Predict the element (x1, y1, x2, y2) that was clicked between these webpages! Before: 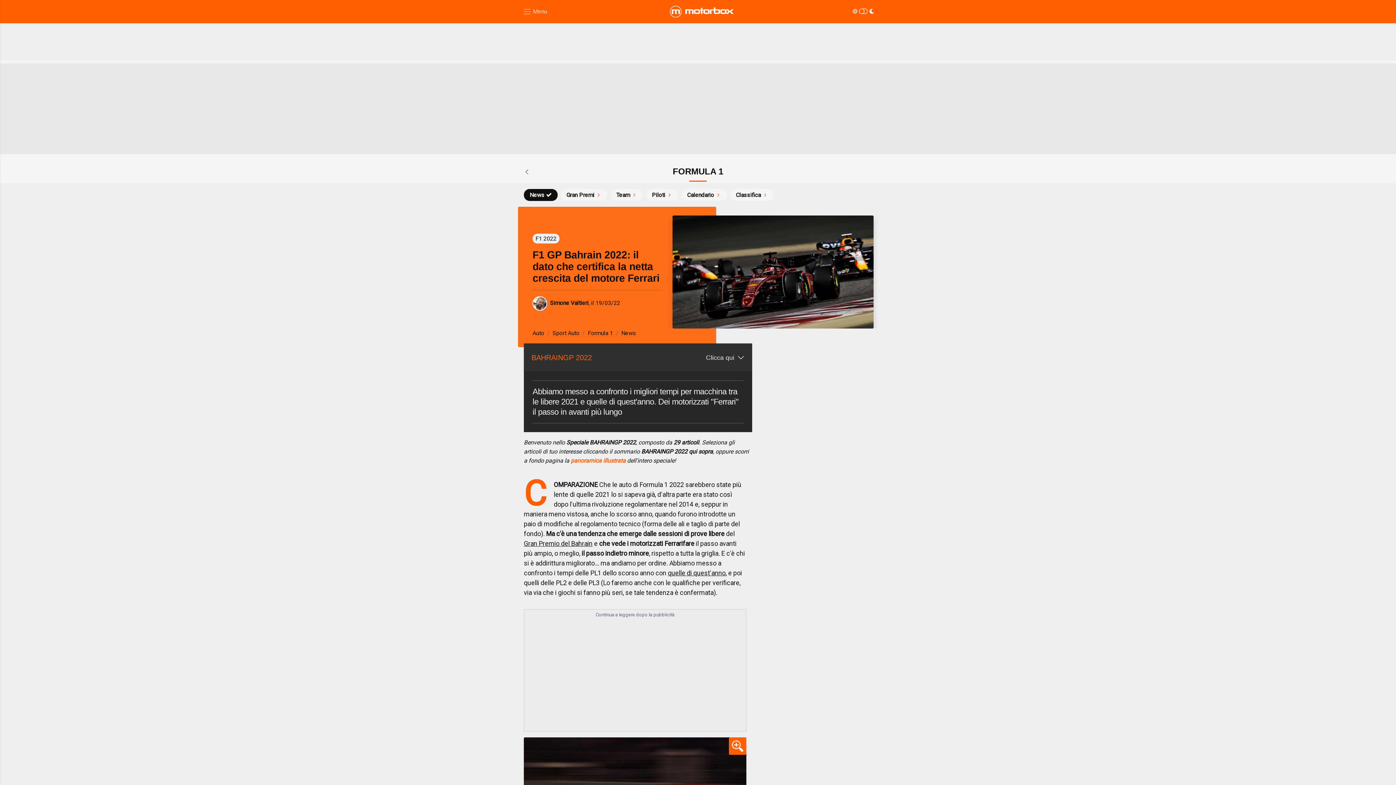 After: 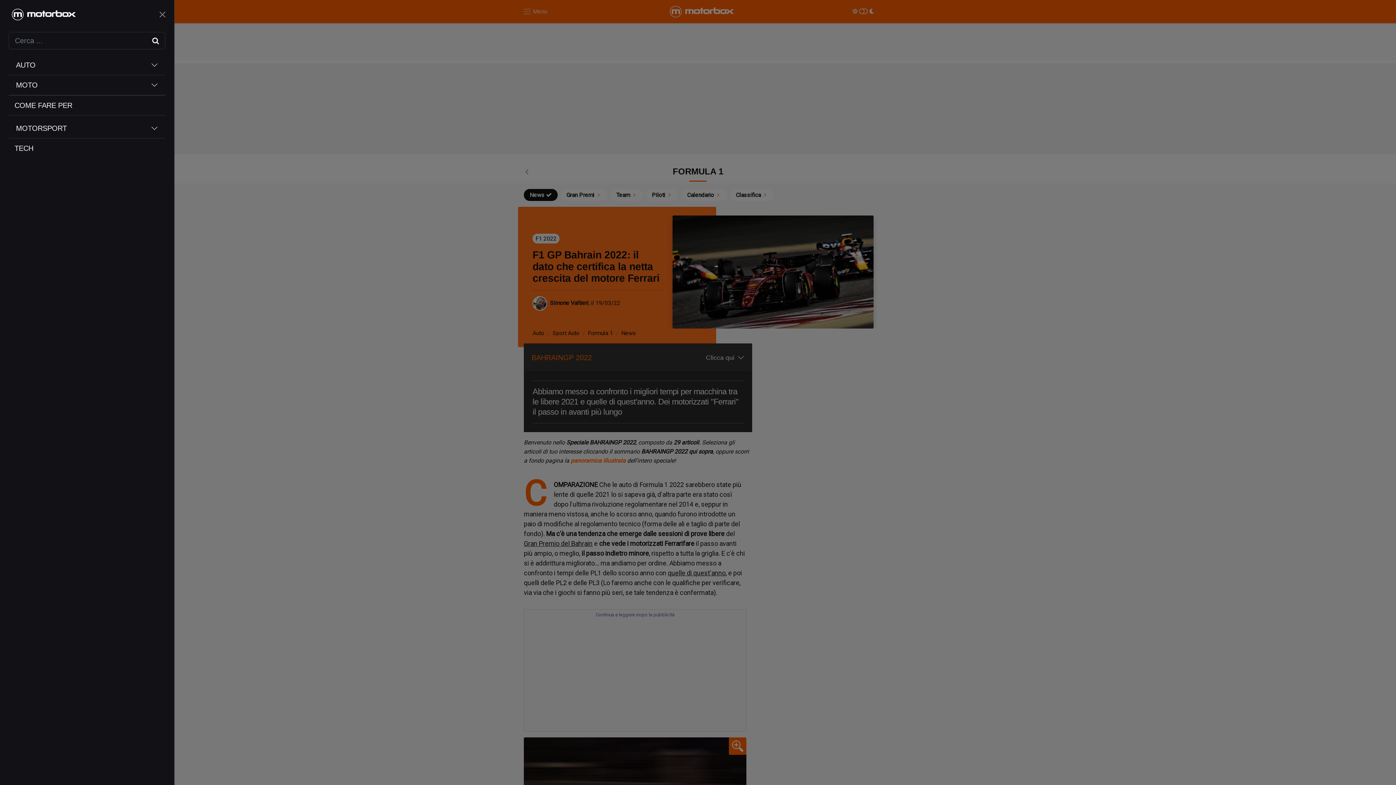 Action: bbox: (518, 4, 552, 18) label: Menu di navigazione